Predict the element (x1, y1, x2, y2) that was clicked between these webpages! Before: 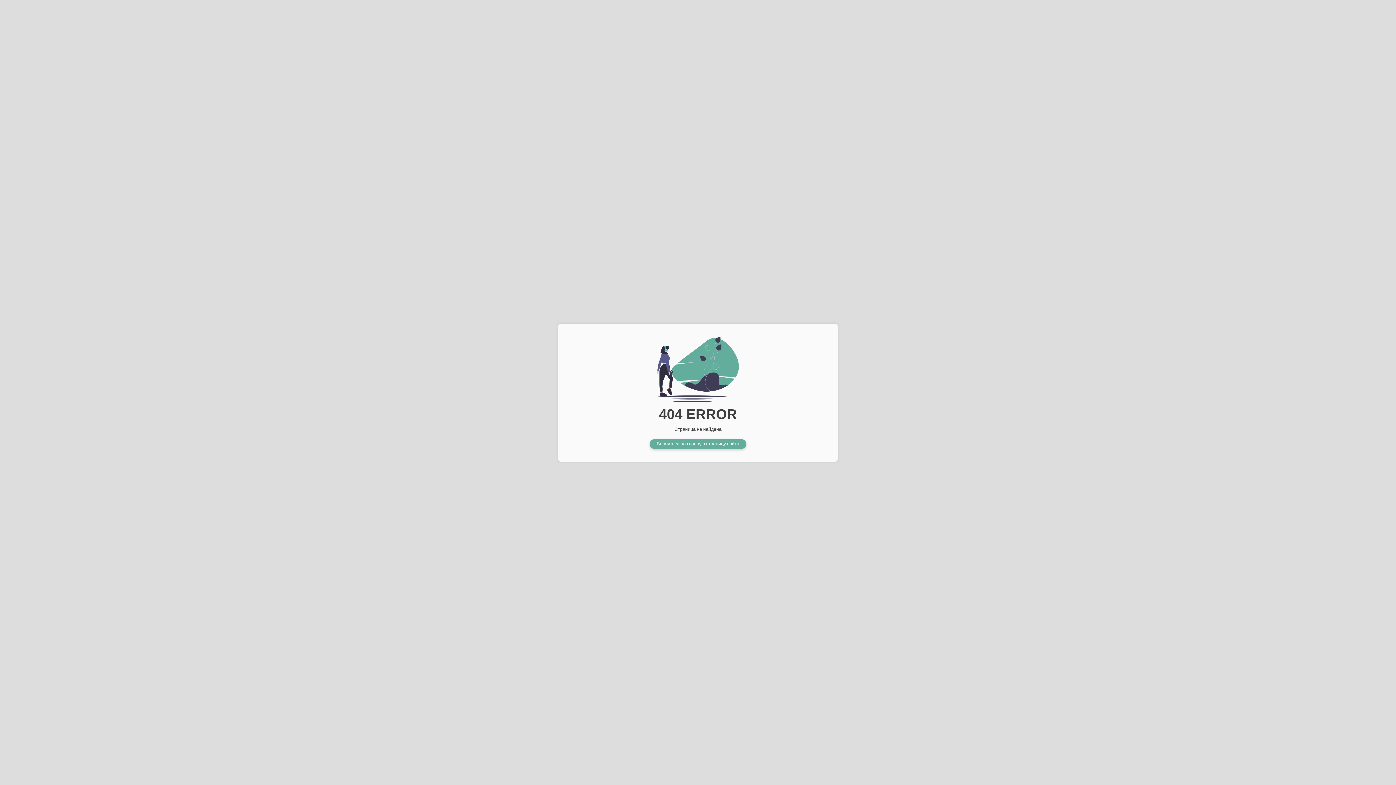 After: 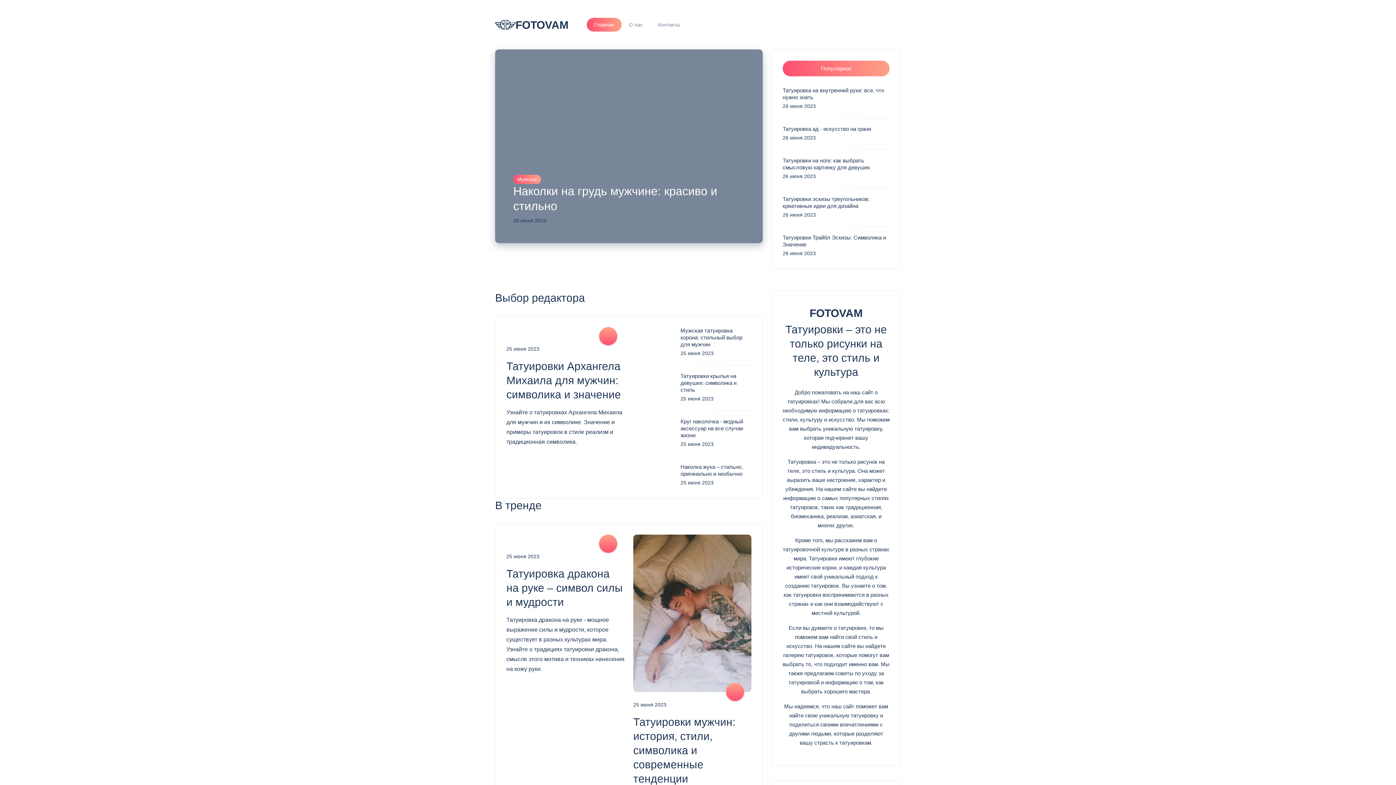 Action: label: Вернуться на главную страницу сайта bbox: (649, 439, 746, 449)